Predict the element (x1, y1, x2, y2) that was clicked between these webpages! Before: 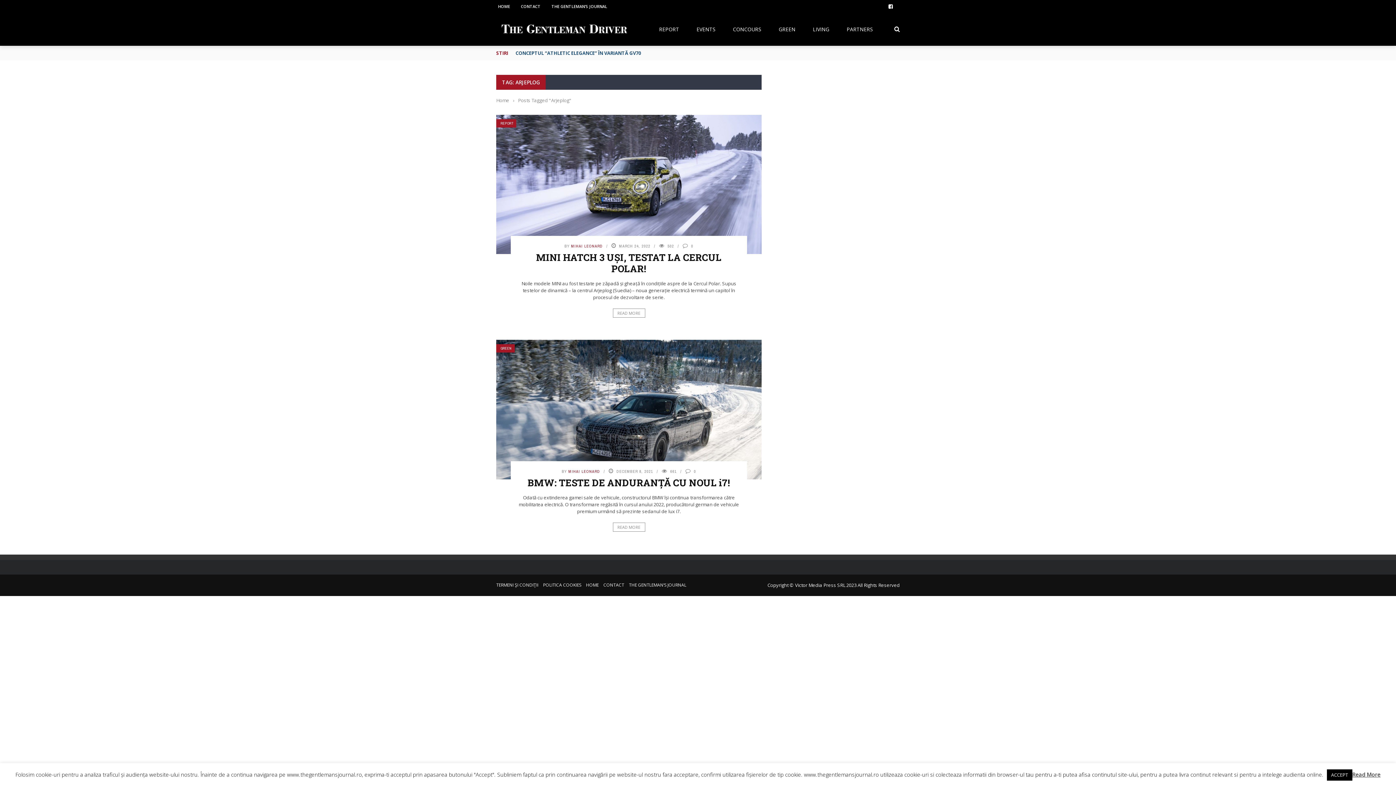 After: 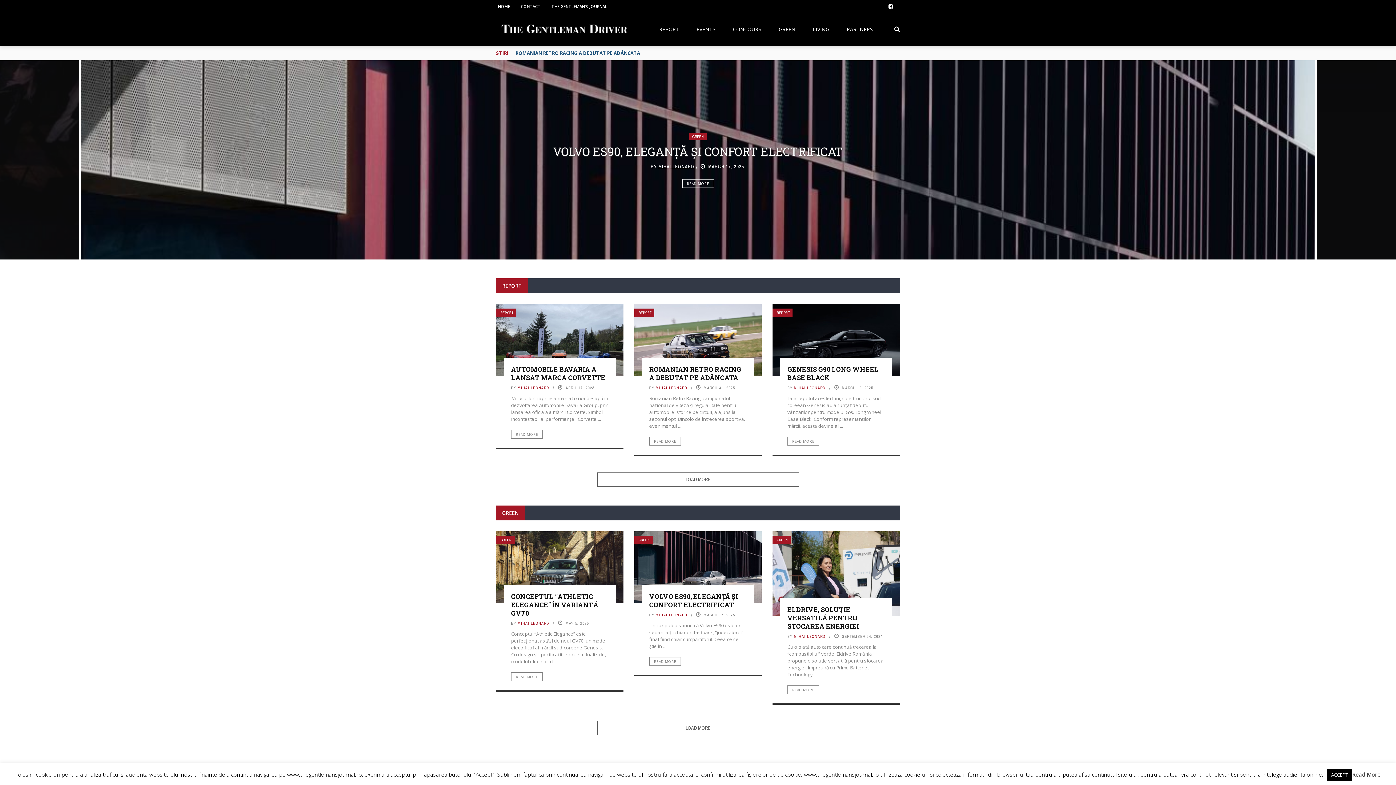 Action: label: HOME bbox: (498, 3, 510, 9)